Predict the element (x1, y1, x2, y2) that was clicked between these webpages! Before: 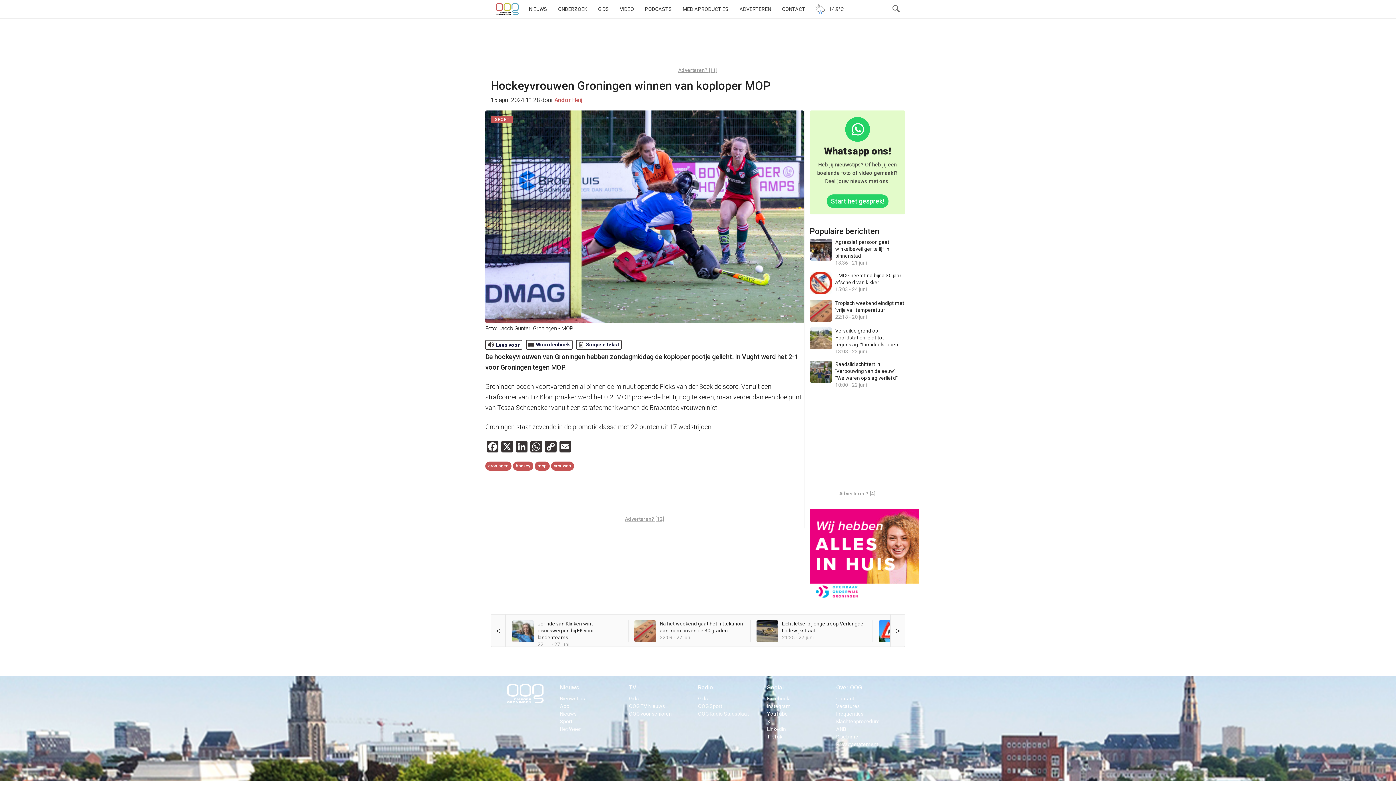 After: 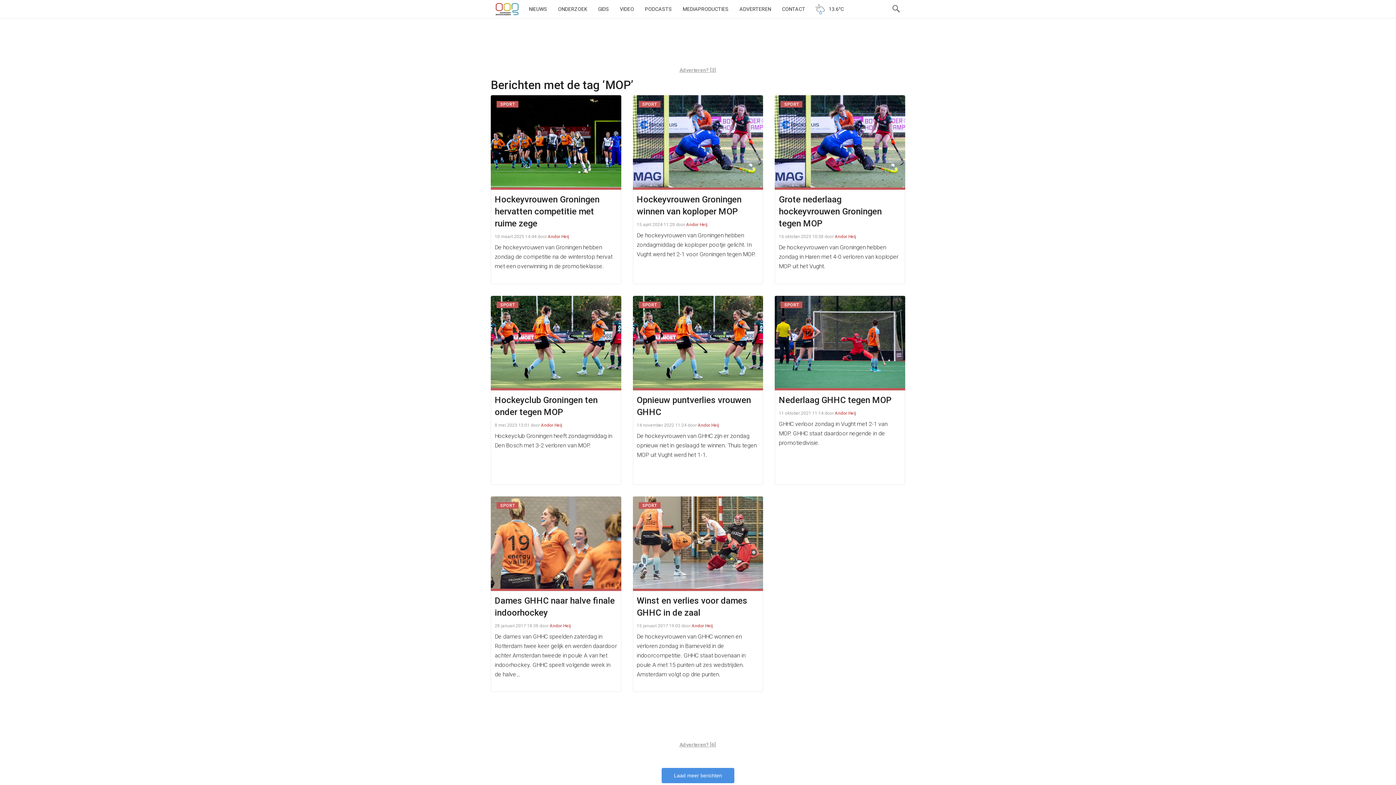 Action: bbox: (537, 463, 546, 468) label: mop